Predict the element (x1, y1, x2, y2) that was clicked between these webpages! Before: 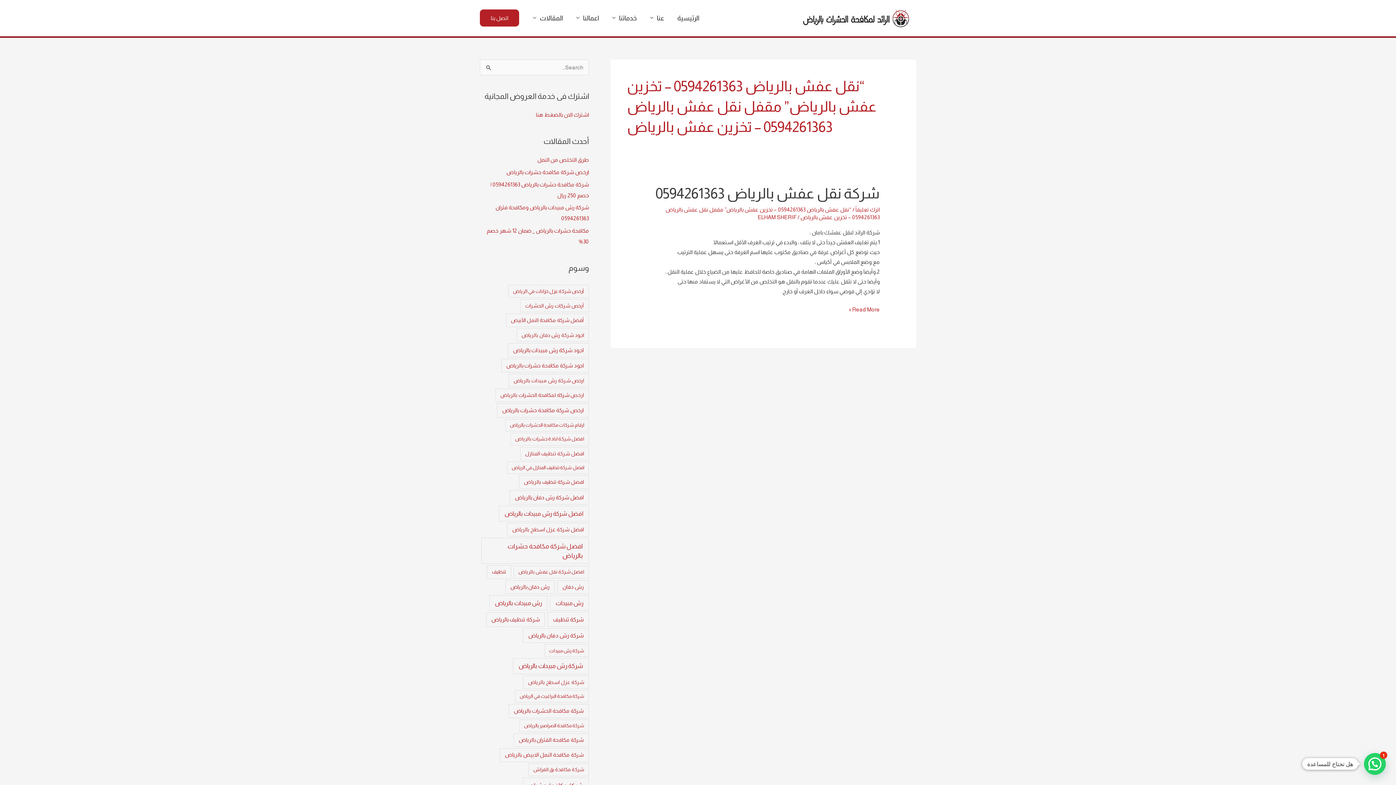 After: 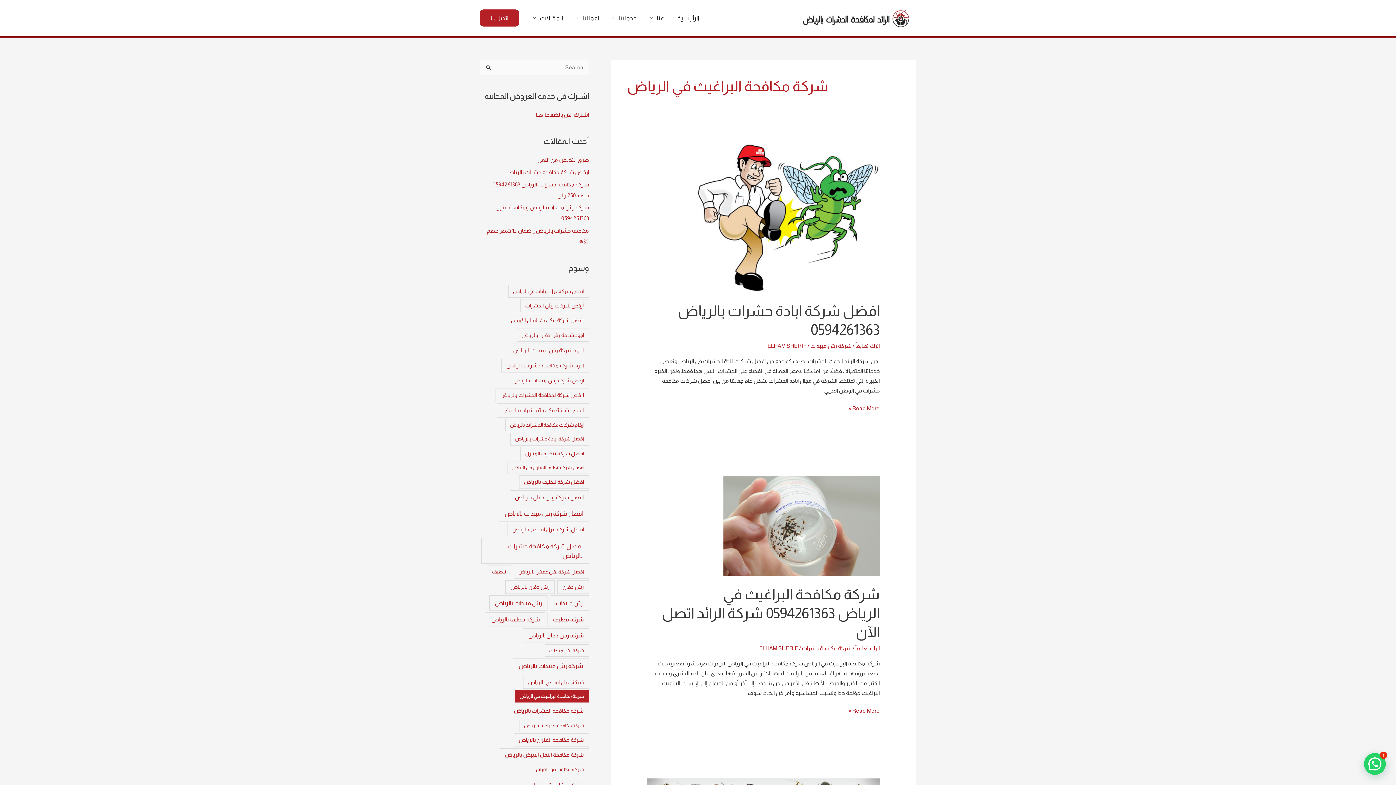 Action: bbox: (515, 690, 589, 702) label: شركة مكافحة البراغيث في الرياض (3 عناصر)